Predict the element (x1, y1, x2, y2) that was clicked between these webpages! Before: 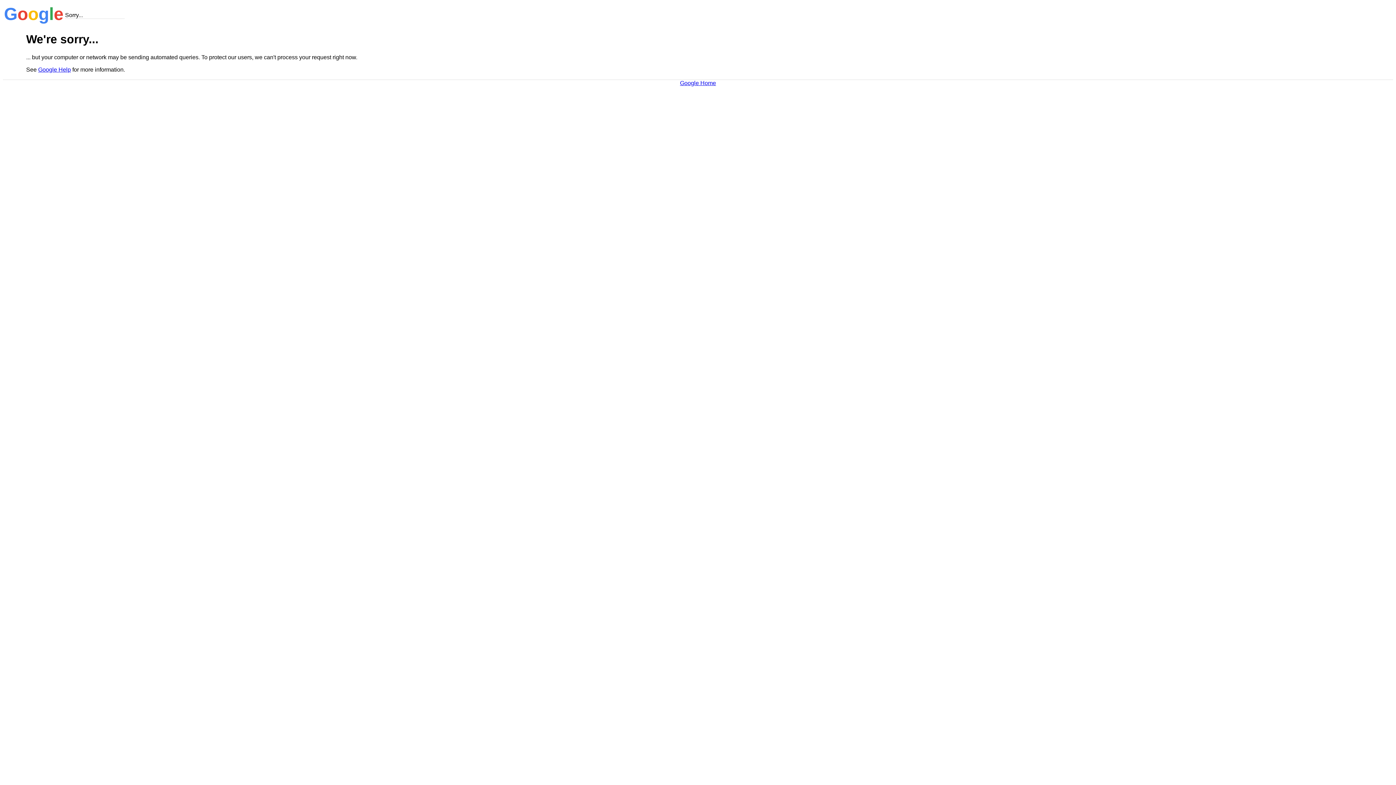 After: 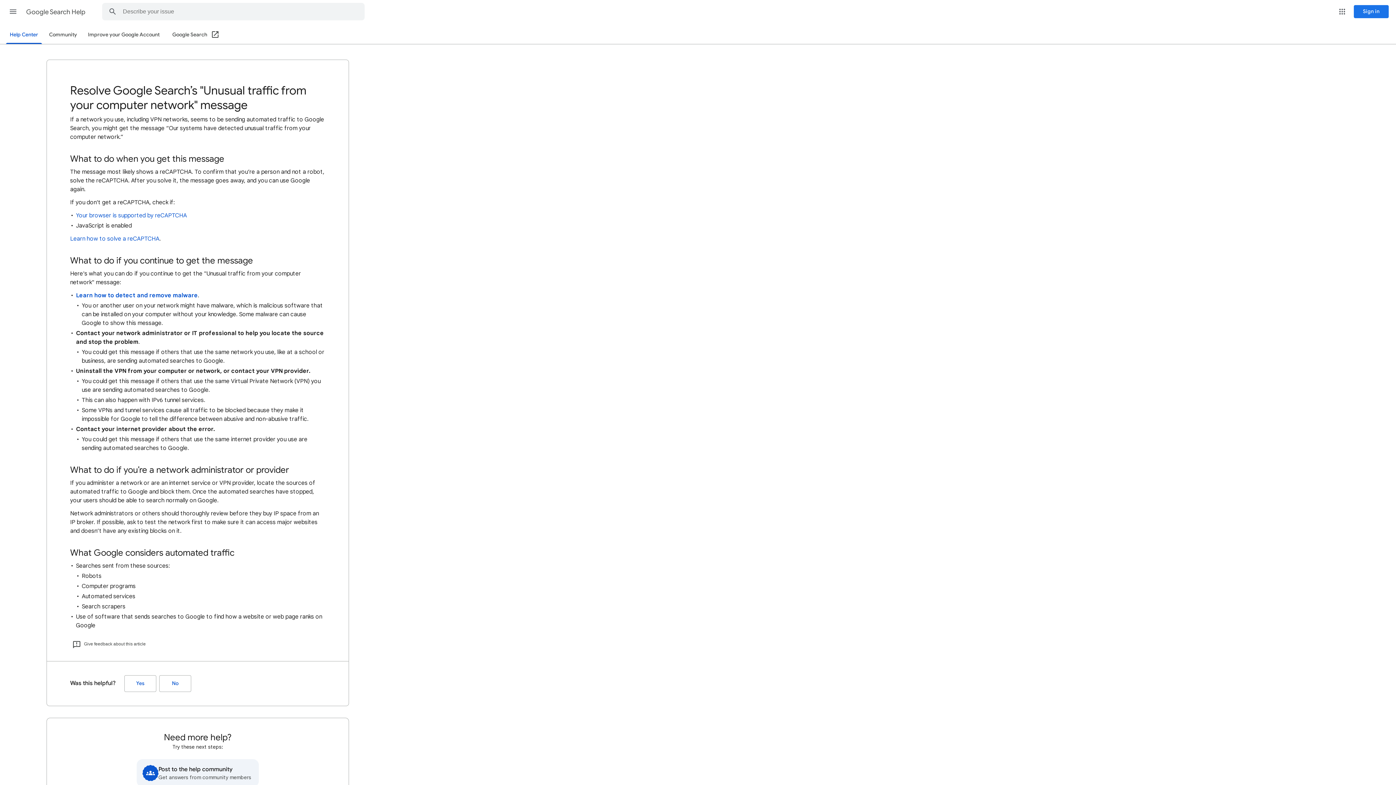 Action: label: Google Help bbox: (38, 66, 70, 72)